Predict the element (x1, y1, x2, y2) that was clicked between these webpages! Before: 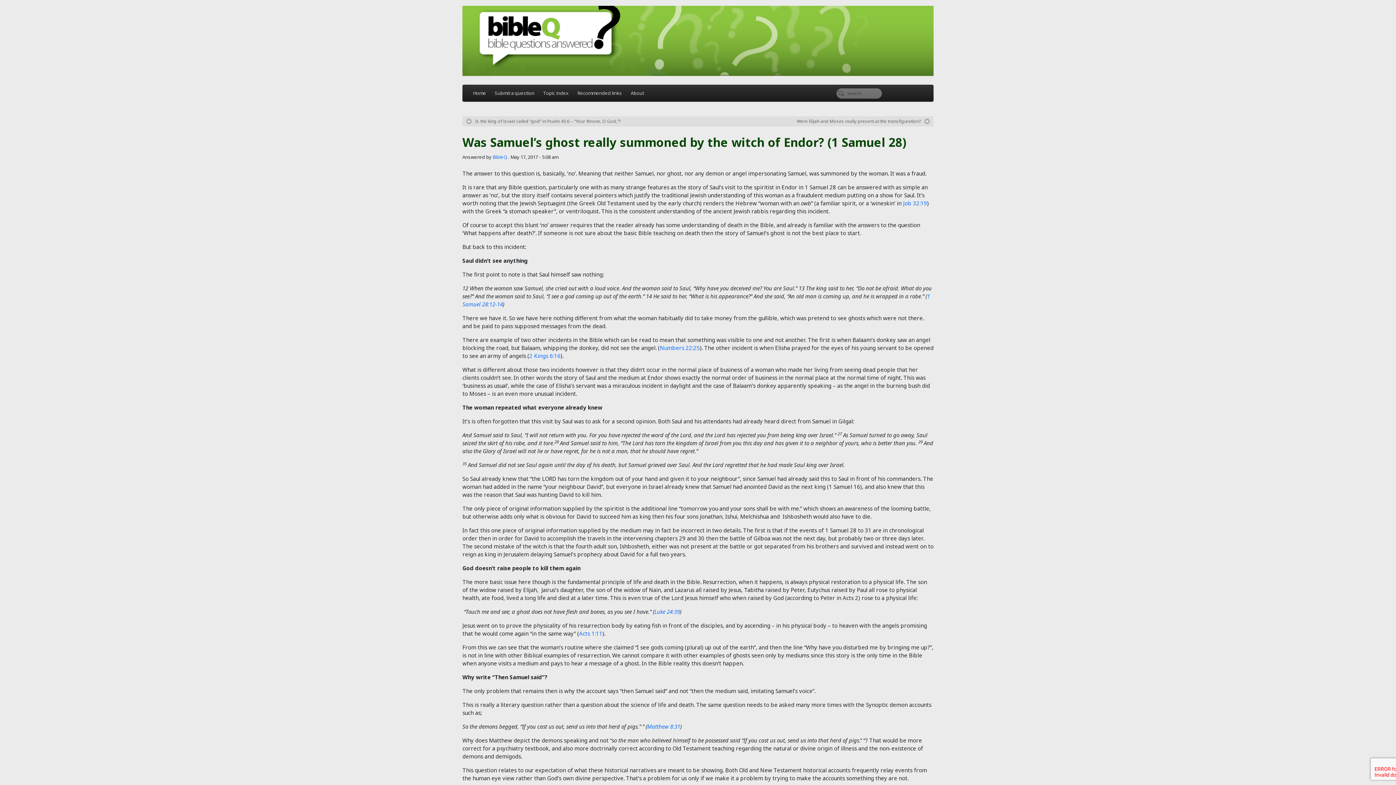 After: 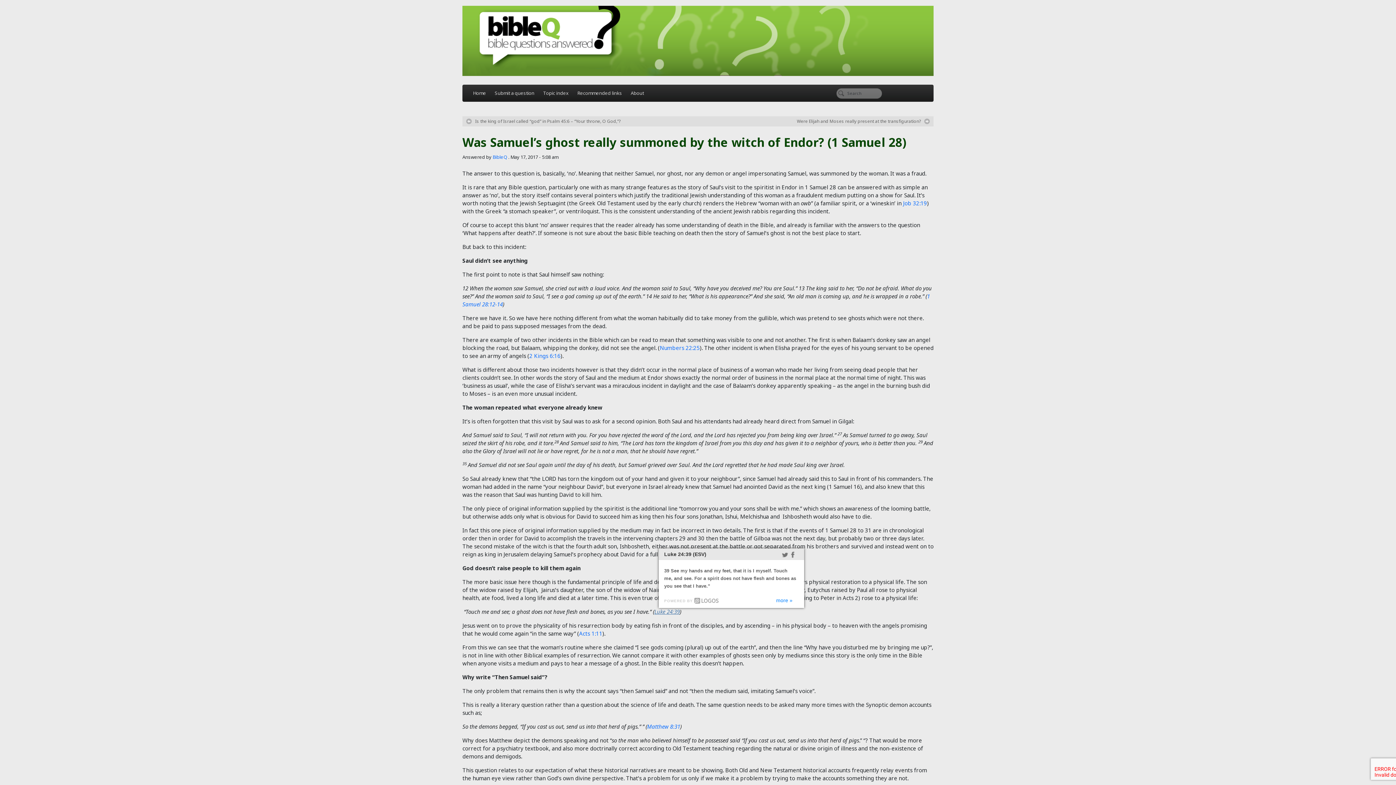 Action: bbox: (654, 608, 680, 615) label: Luke 24:39